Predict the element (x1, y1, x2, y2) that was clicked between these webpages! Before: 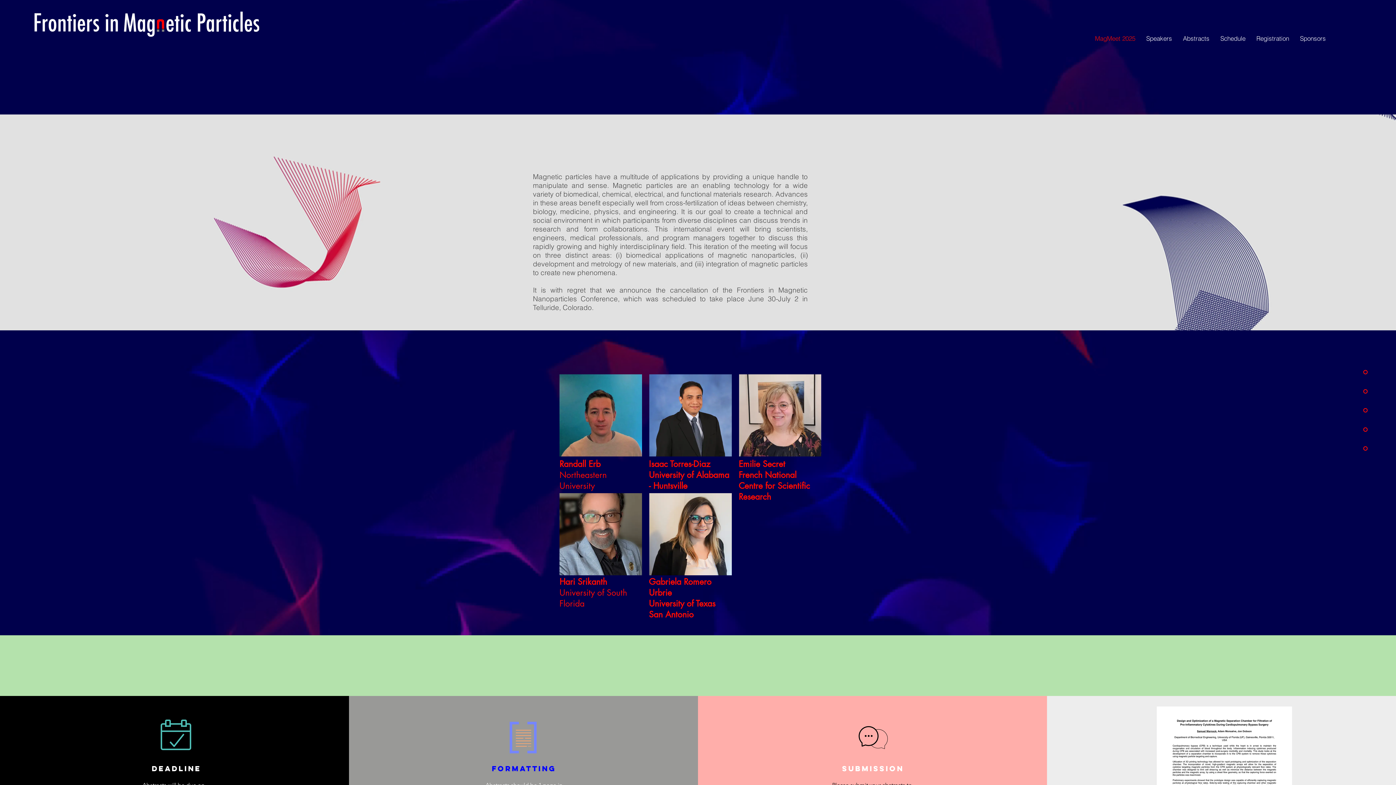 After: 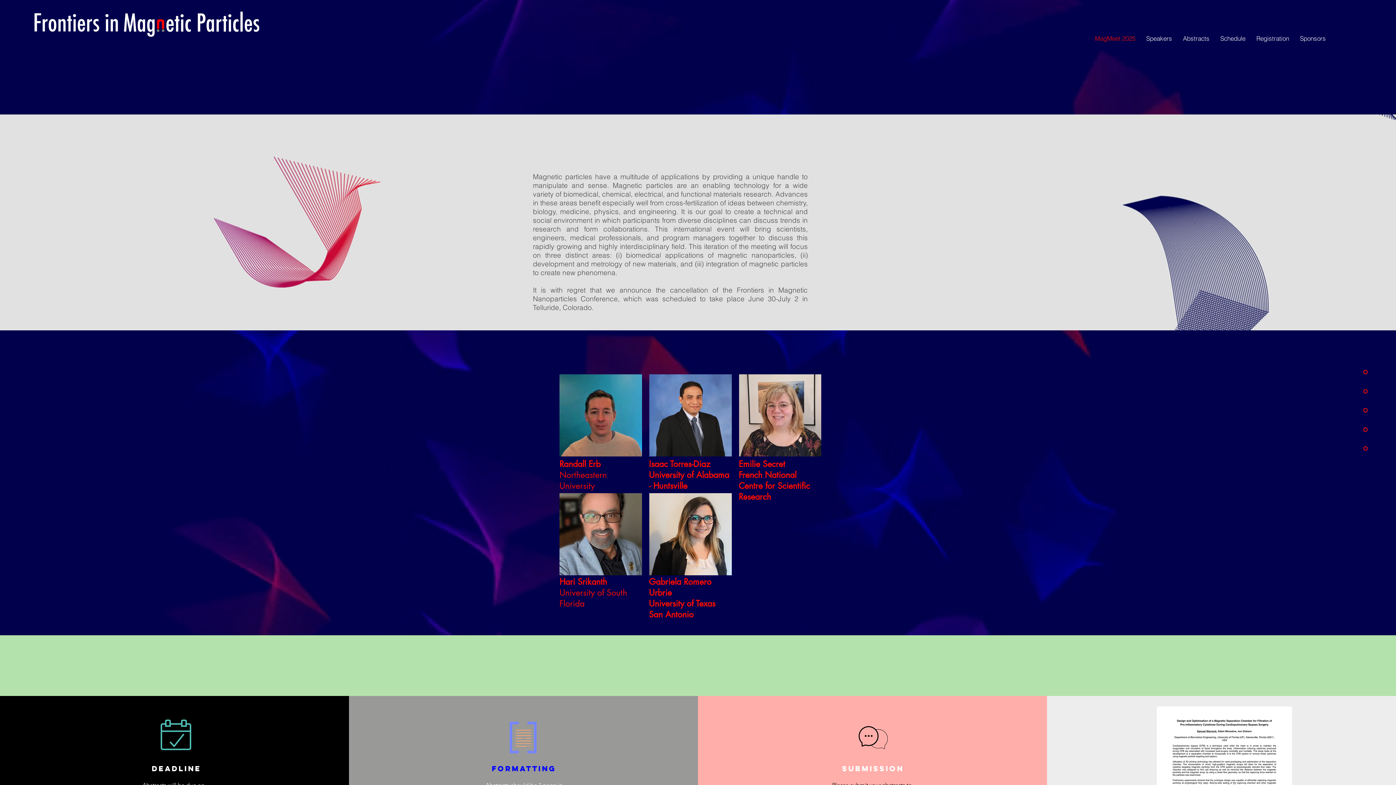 Action: label: Speakers bbox: (1141, 27, 1177, 49)